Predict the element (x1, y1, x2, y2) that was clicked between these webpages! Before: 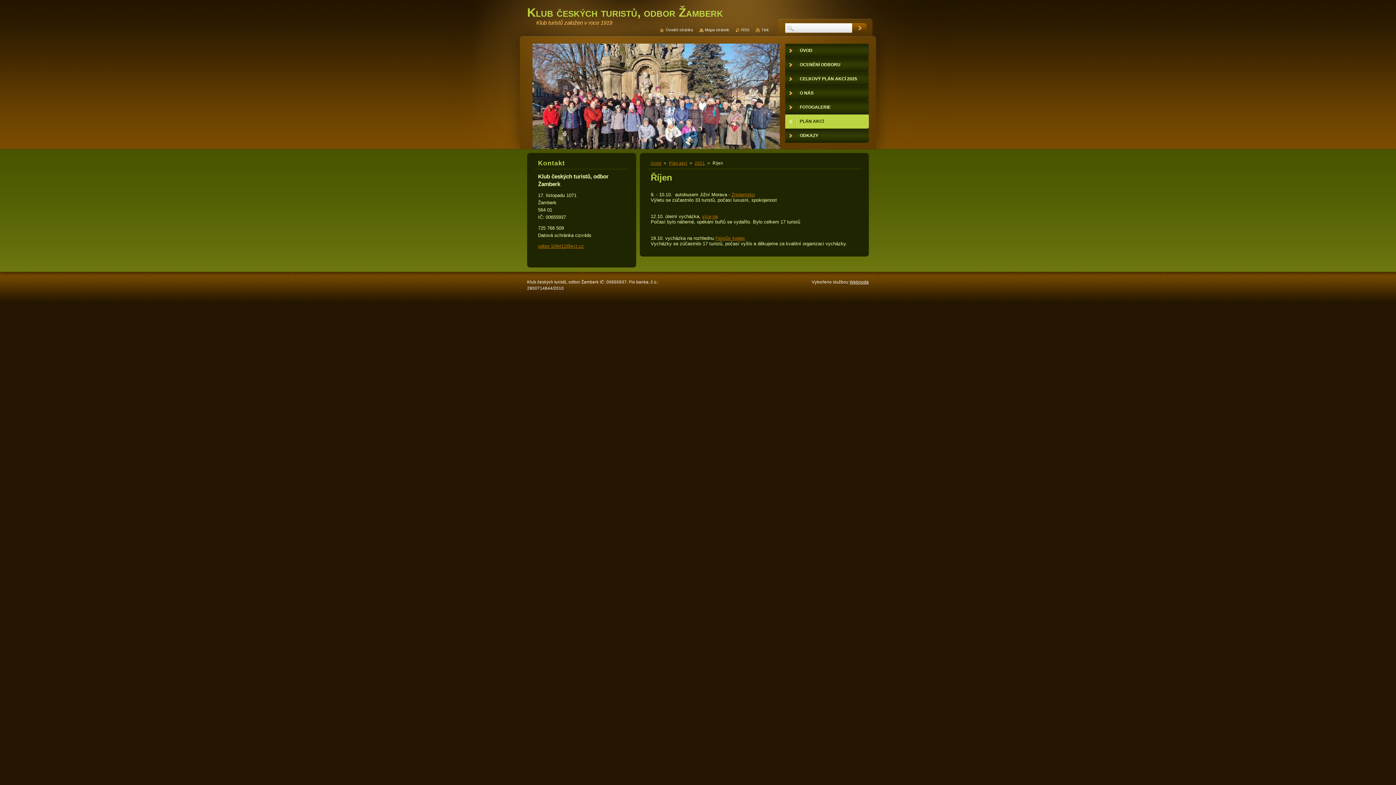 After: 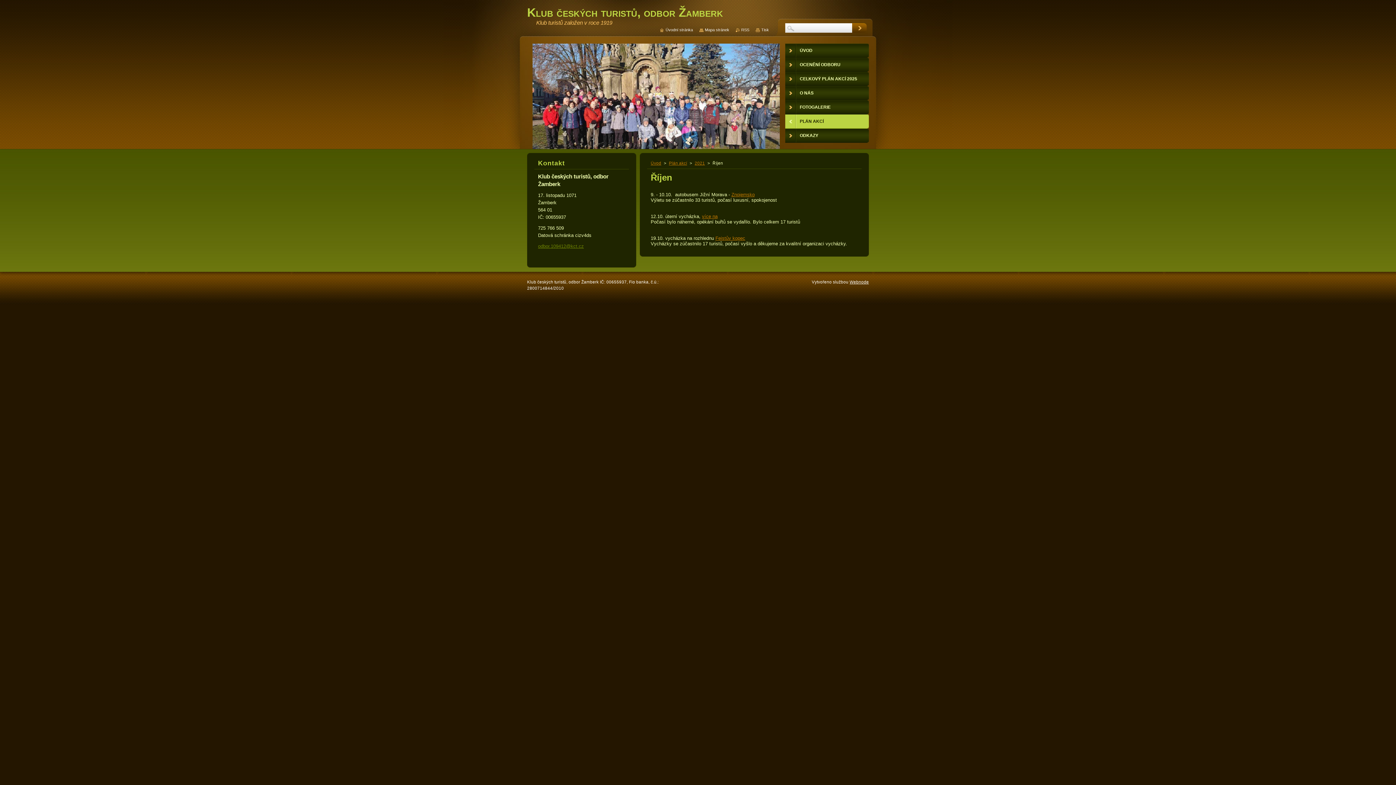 Action: bbox: (538, 243, 584, 249) label: odbor.109412@kct.cz